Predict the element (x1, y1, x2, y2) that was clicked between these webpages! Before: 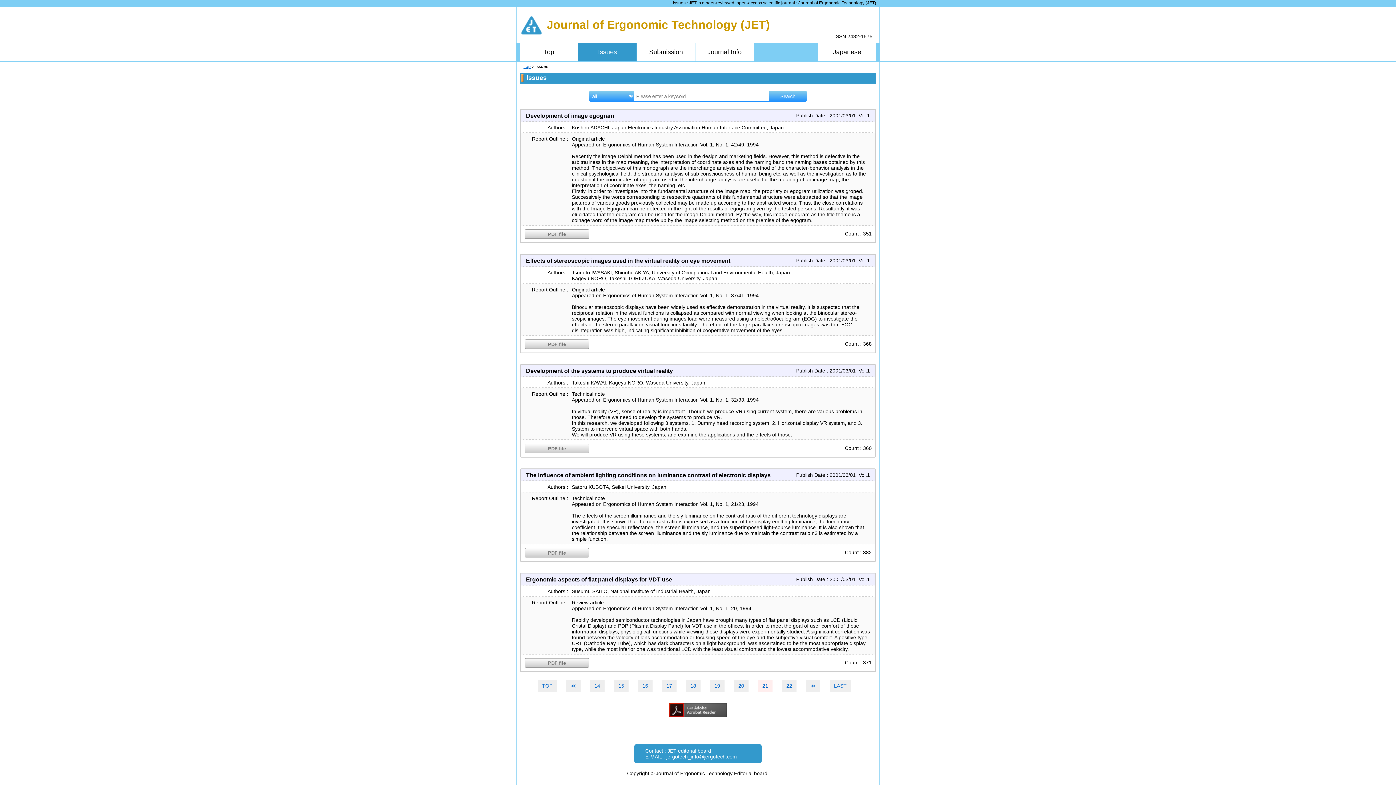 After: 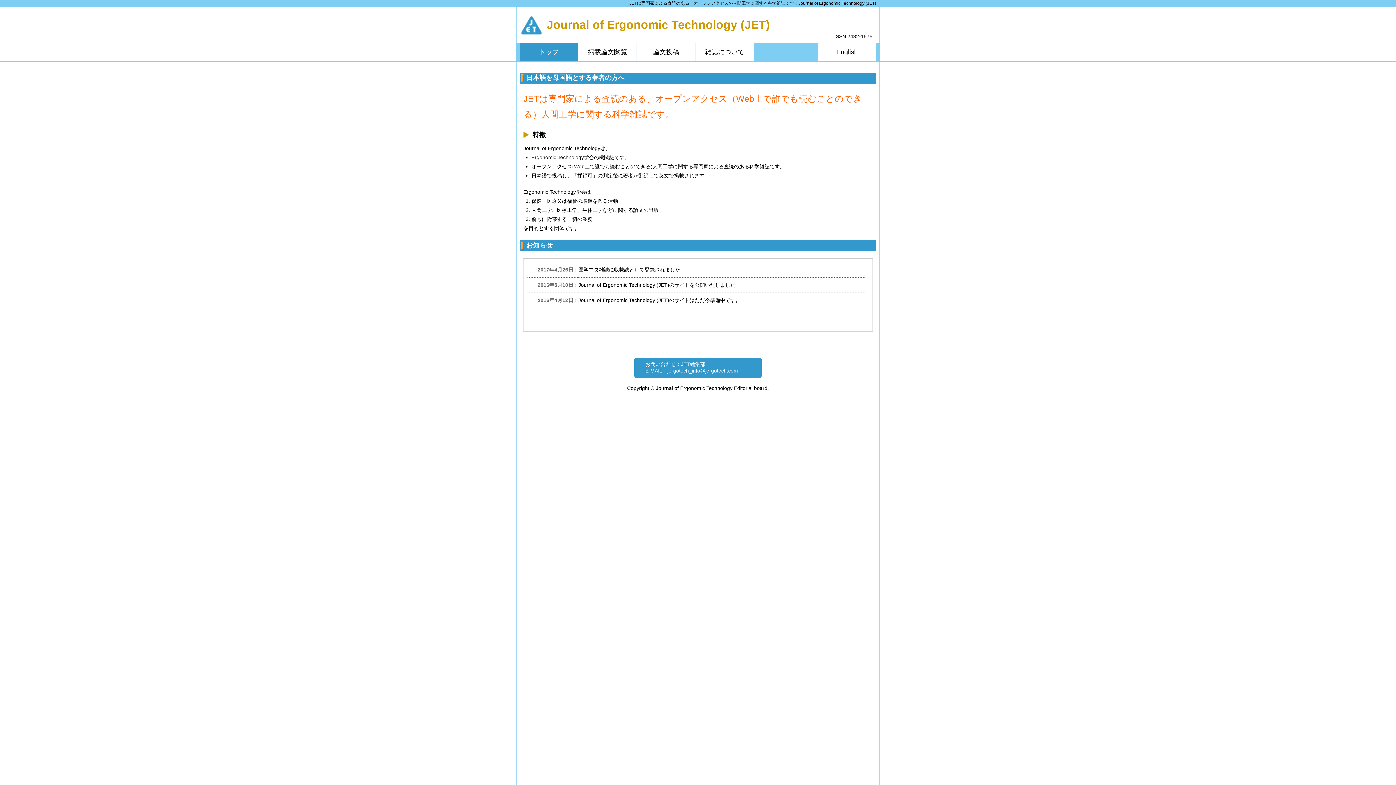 Action: label: Japanese bbox: (818, 43, 876, 61)